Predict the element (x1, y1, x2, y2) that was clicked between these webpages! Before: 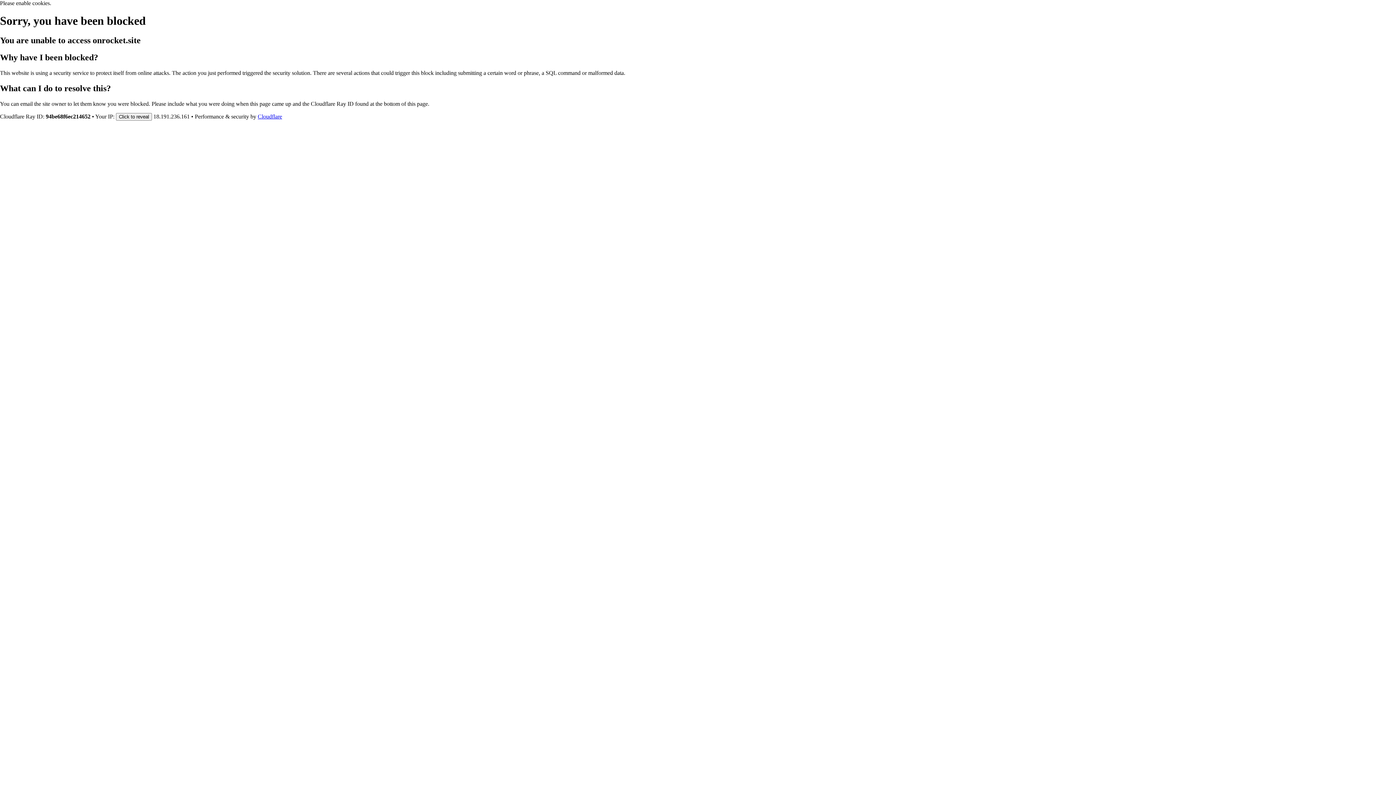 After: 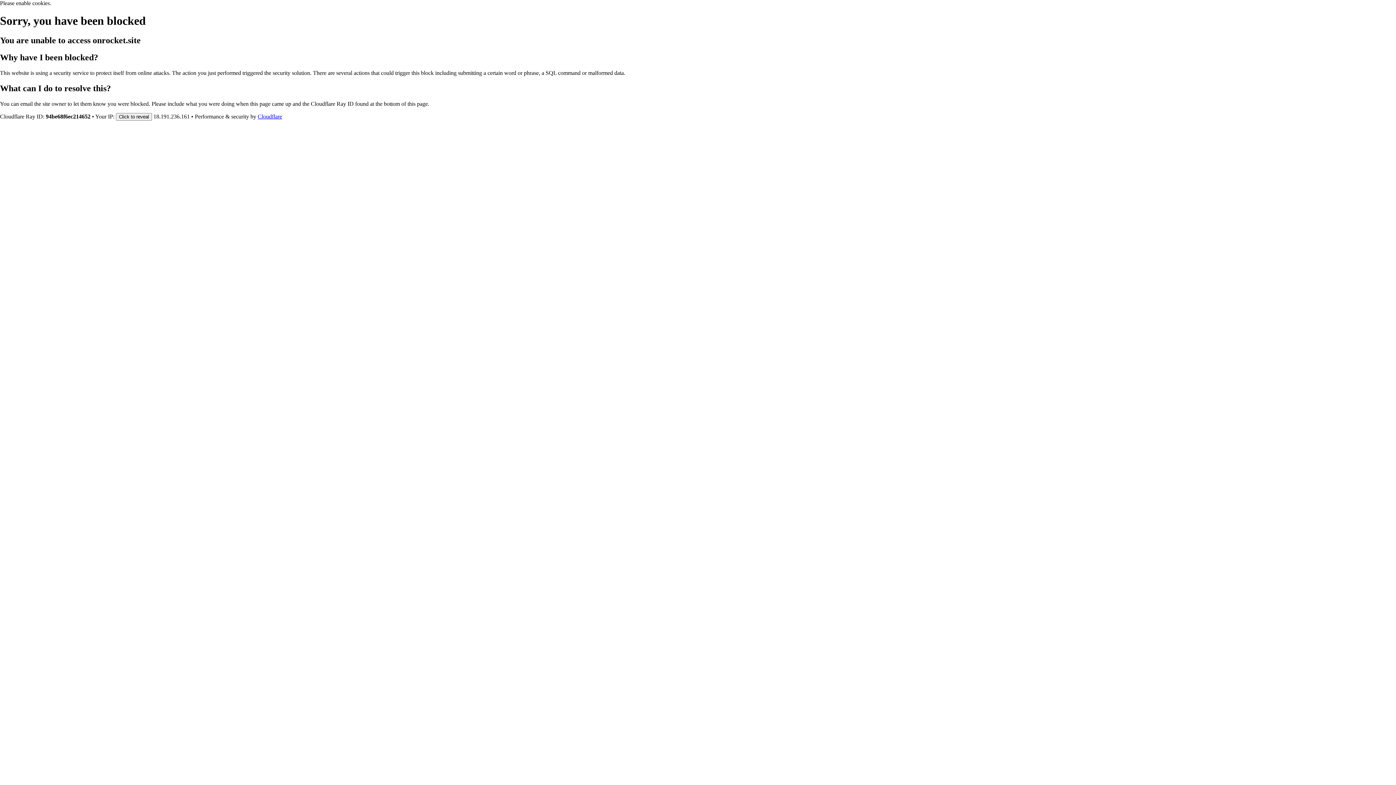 Action: label: Cloudflare bbox: (257, 113, 282, 119)